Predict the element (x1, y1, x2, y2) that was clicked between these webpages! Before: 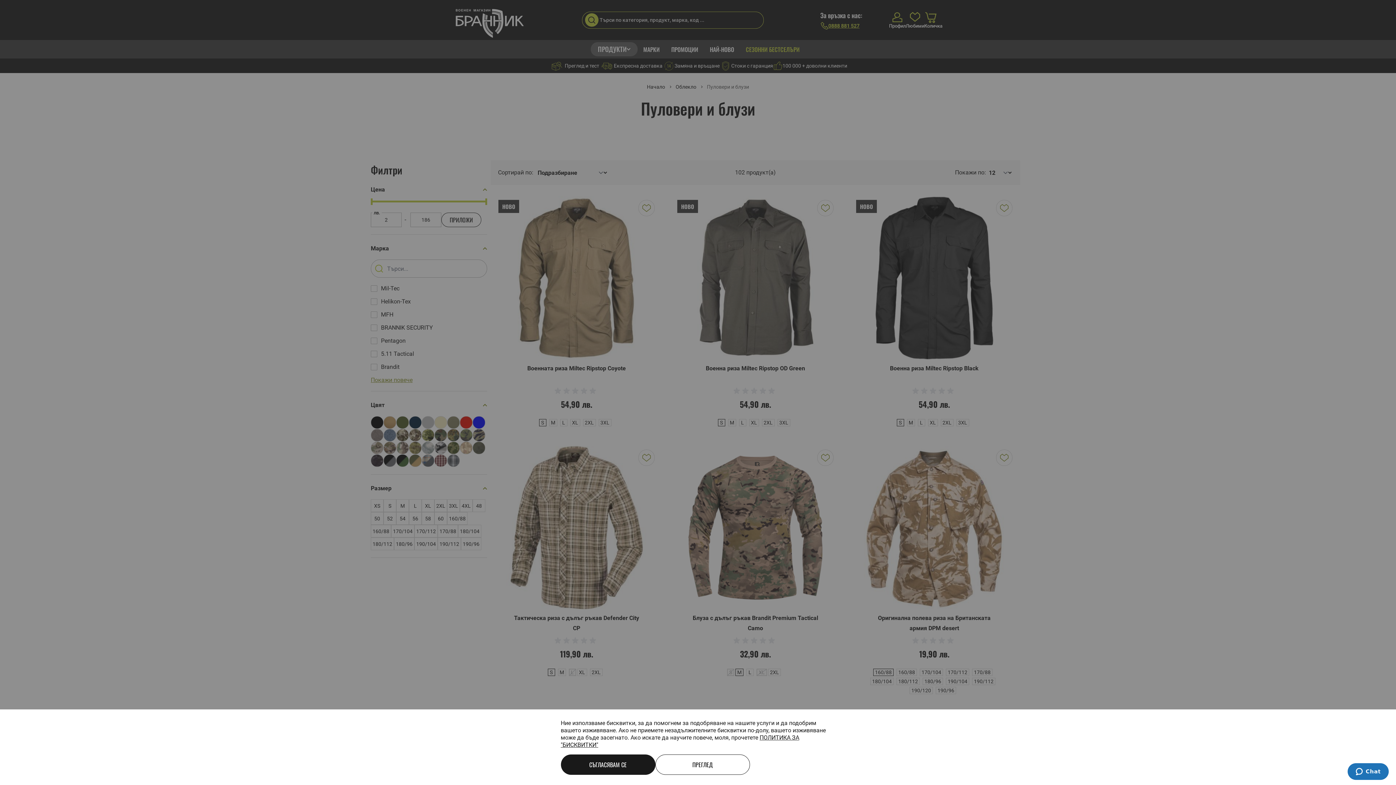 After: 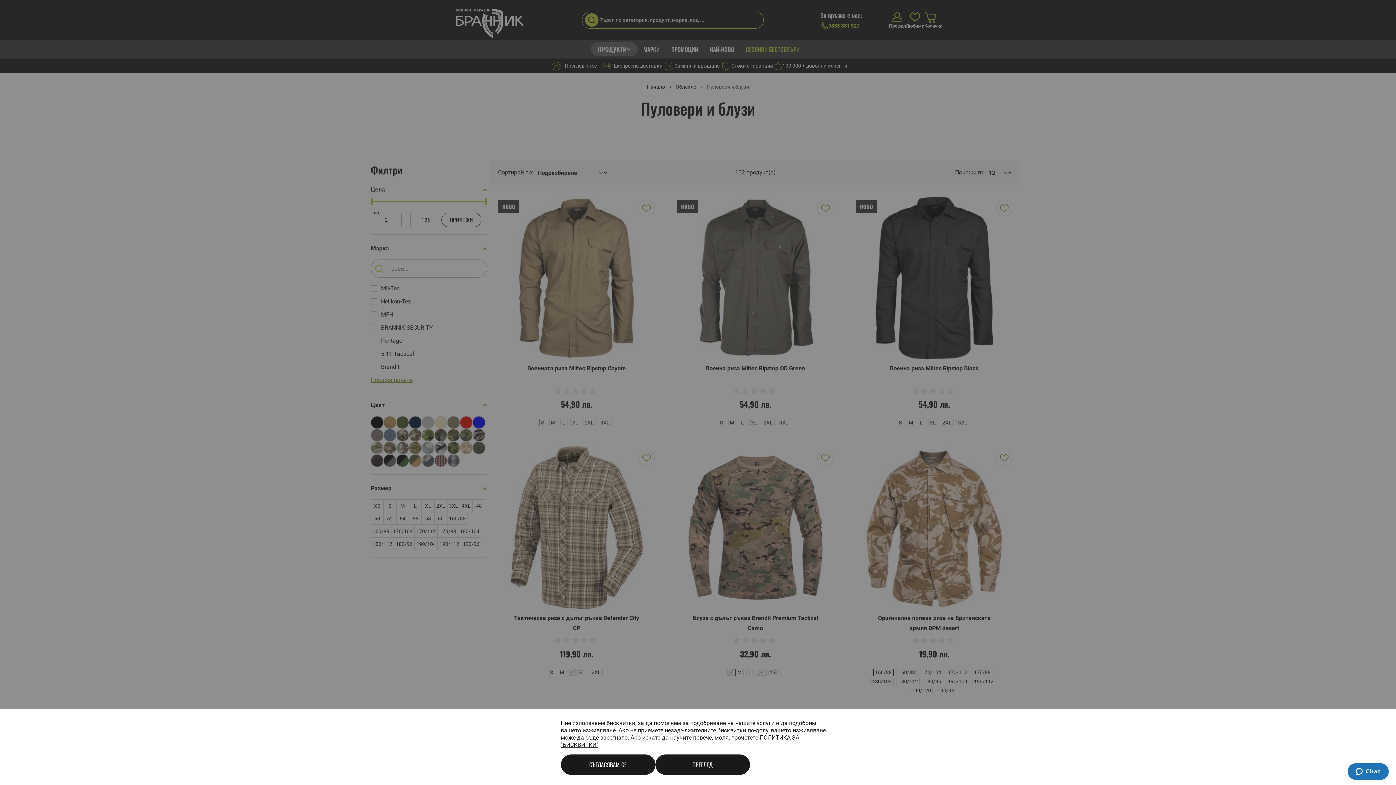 Action: bbox: (655, 754, 750, 775) label: ПРЕГЛЕД